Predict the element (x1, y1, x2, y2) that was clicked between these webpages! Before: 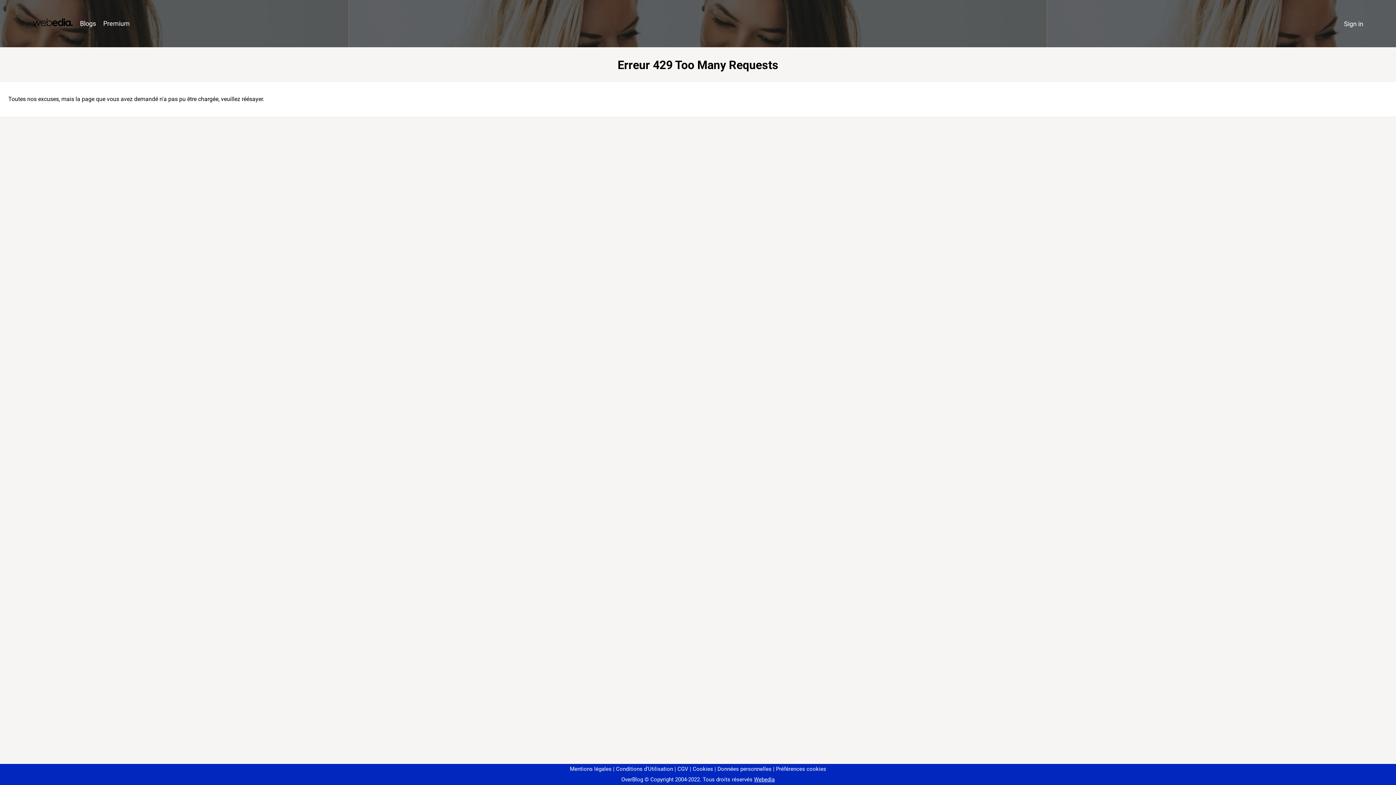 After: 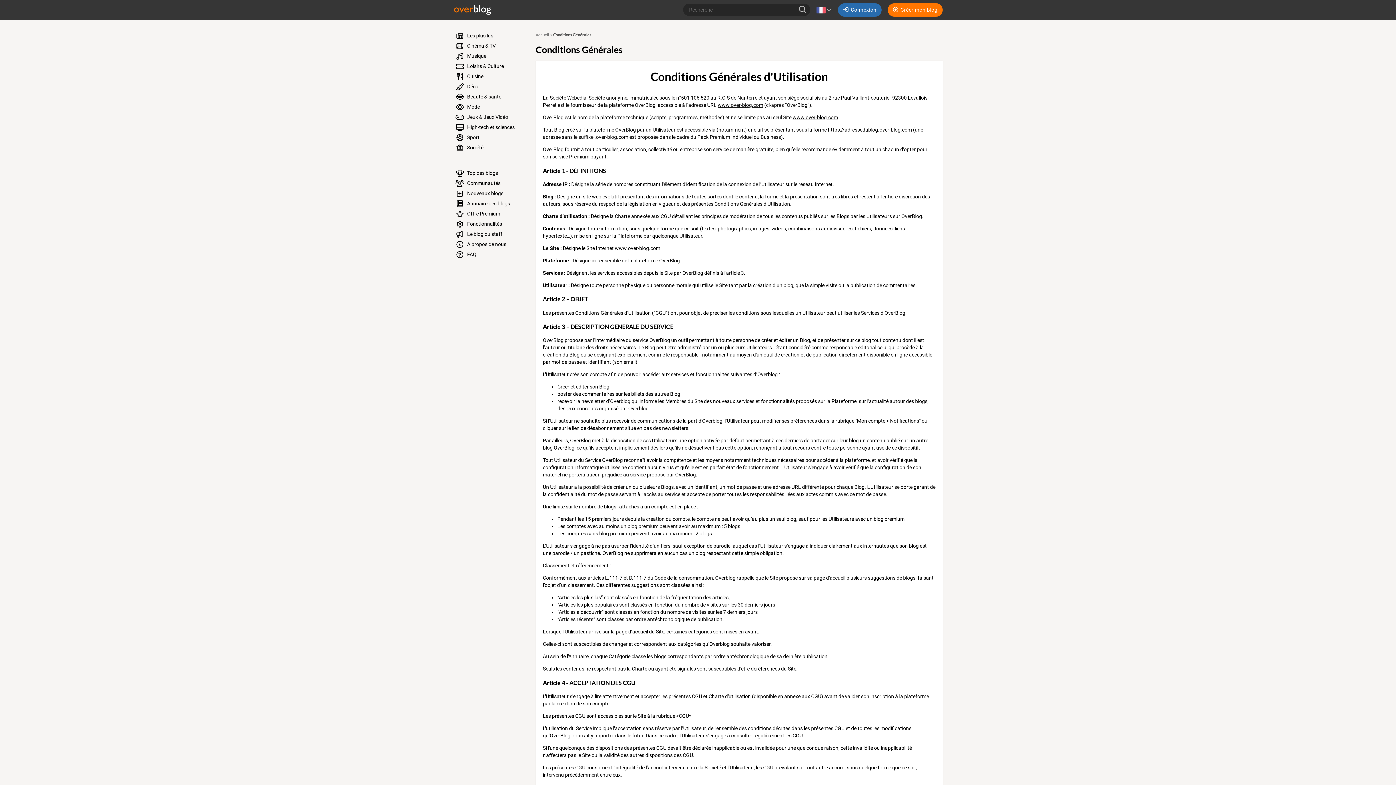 Action: bbox: (613, 766, 673, 772) label: Conditions d'Utilisation